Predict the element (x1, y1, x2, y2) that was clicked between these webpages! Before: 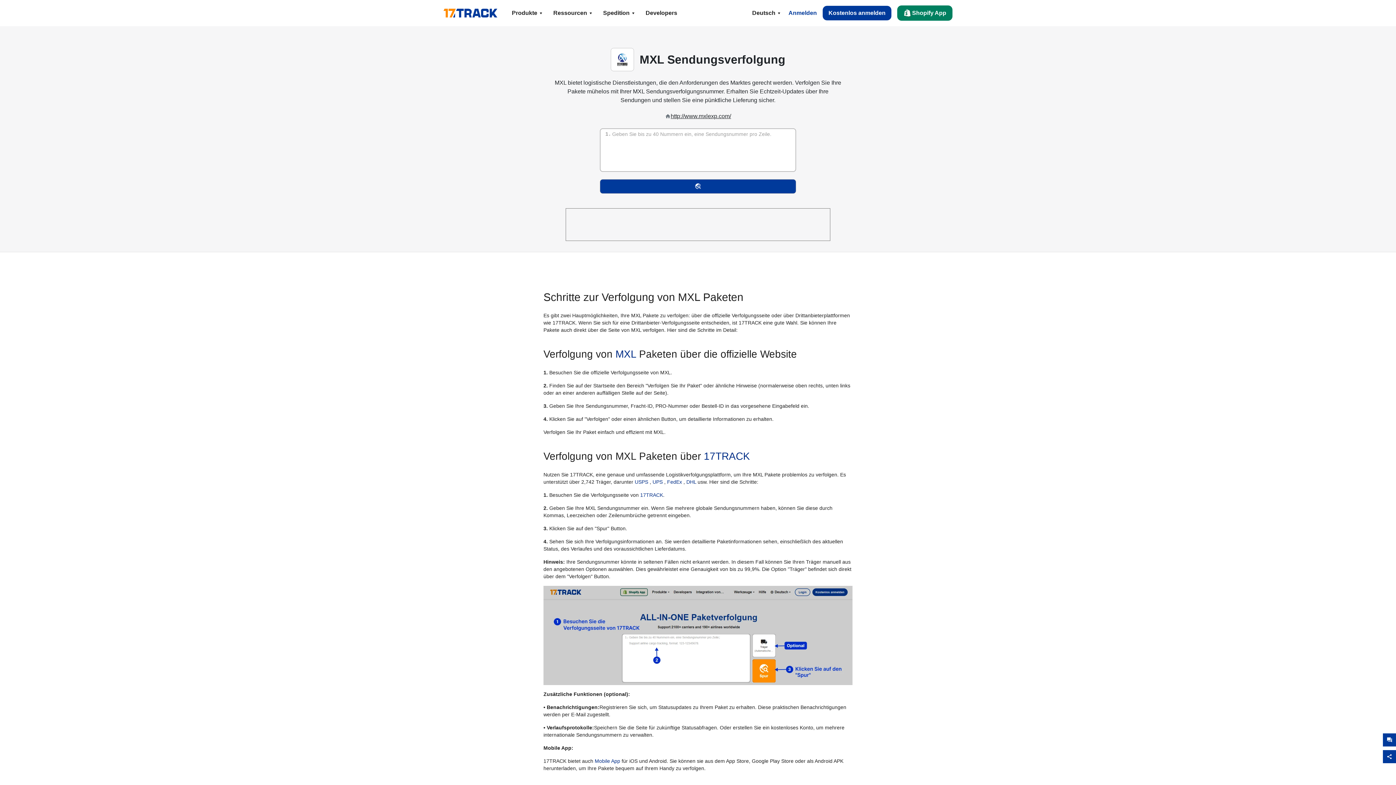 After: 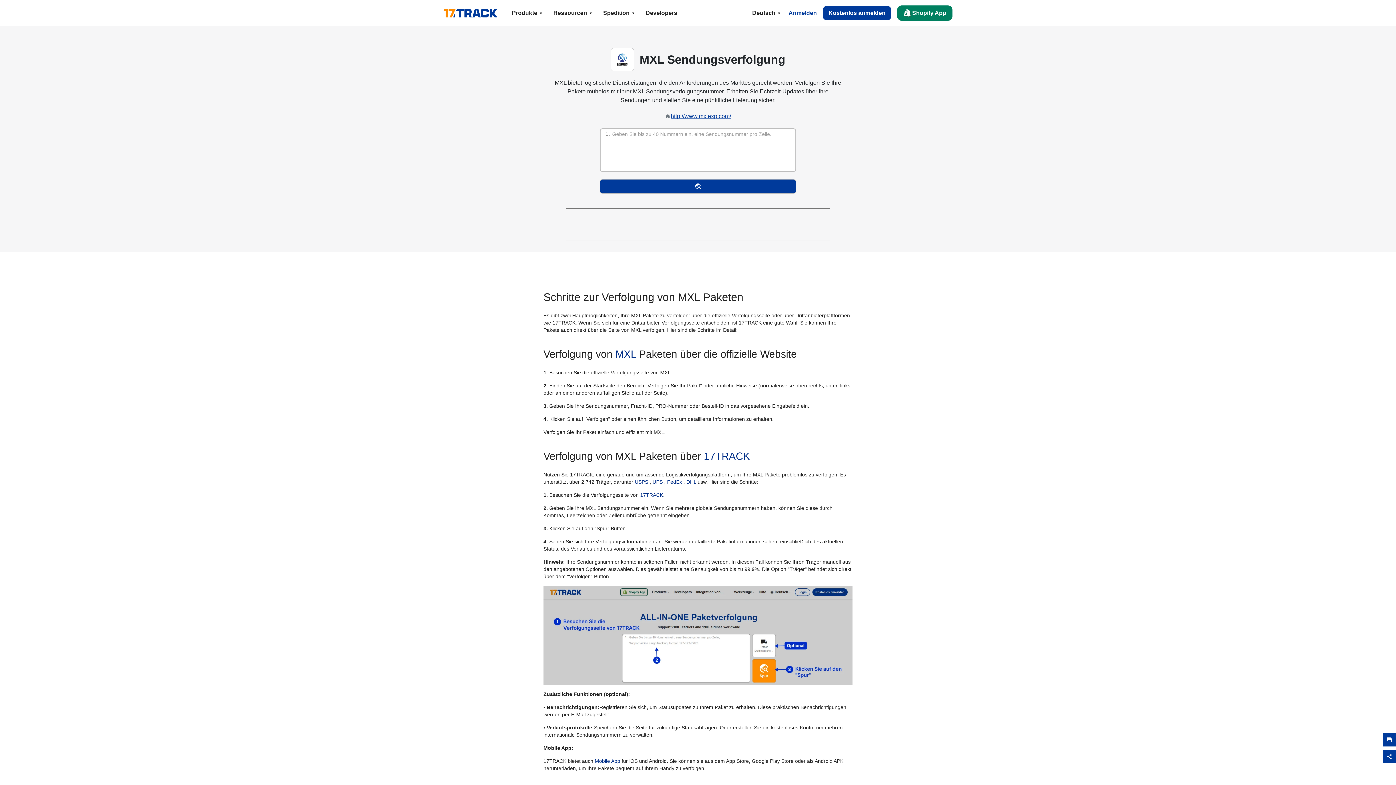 Action: bbox: (670, 112, 731, 120) label: http://www.mxlexp.com/